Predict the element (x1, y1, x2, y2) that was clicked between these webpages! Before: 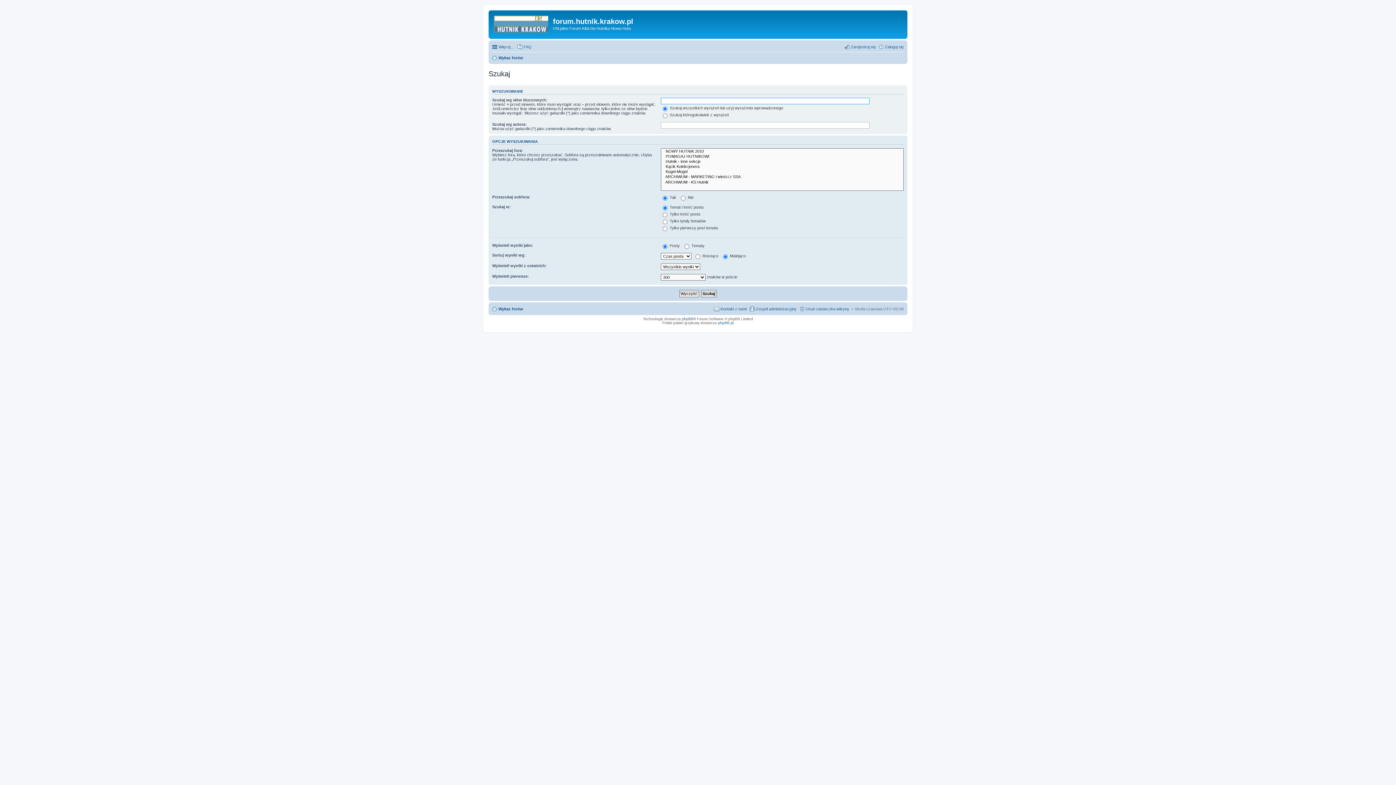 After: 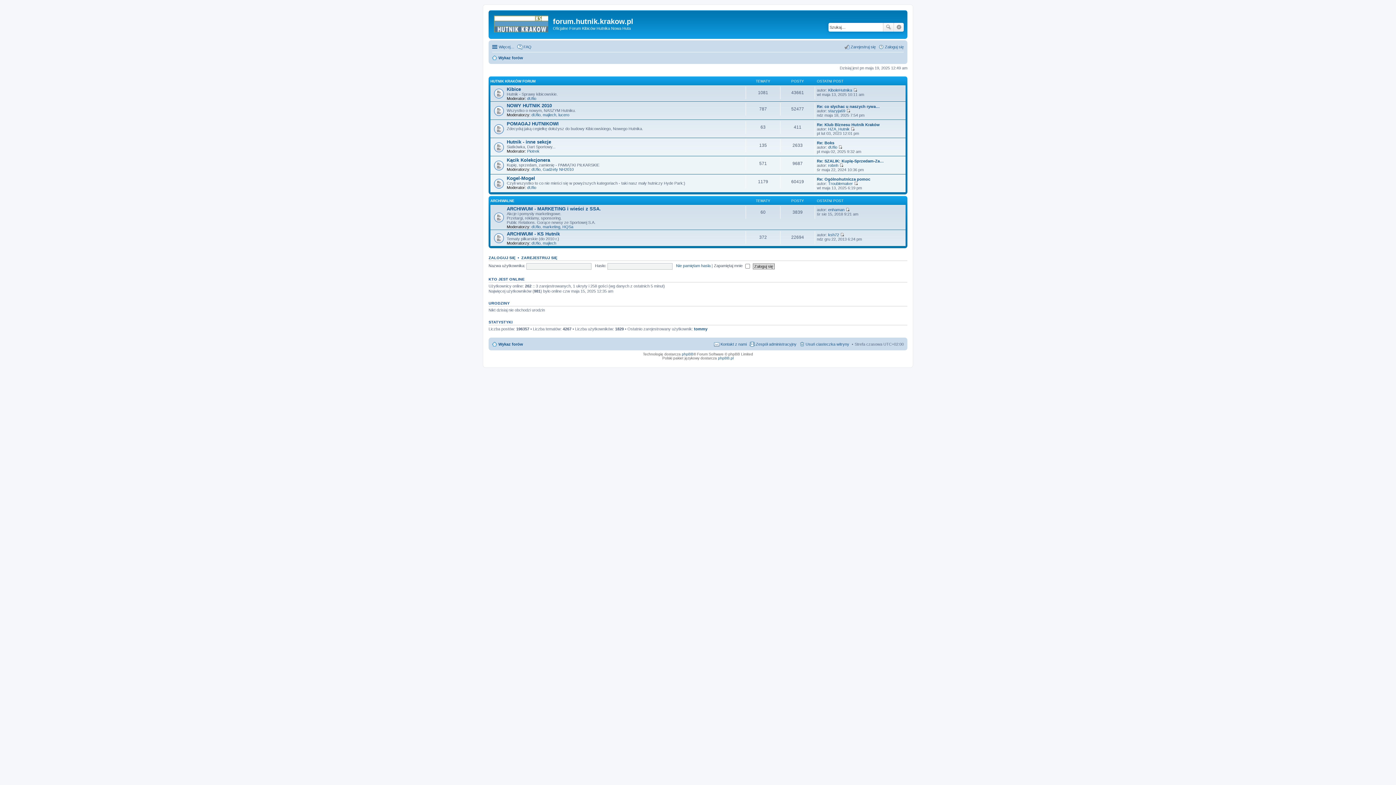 Action: bbox: (492, 304, 523, 313) label: Wykaz forów